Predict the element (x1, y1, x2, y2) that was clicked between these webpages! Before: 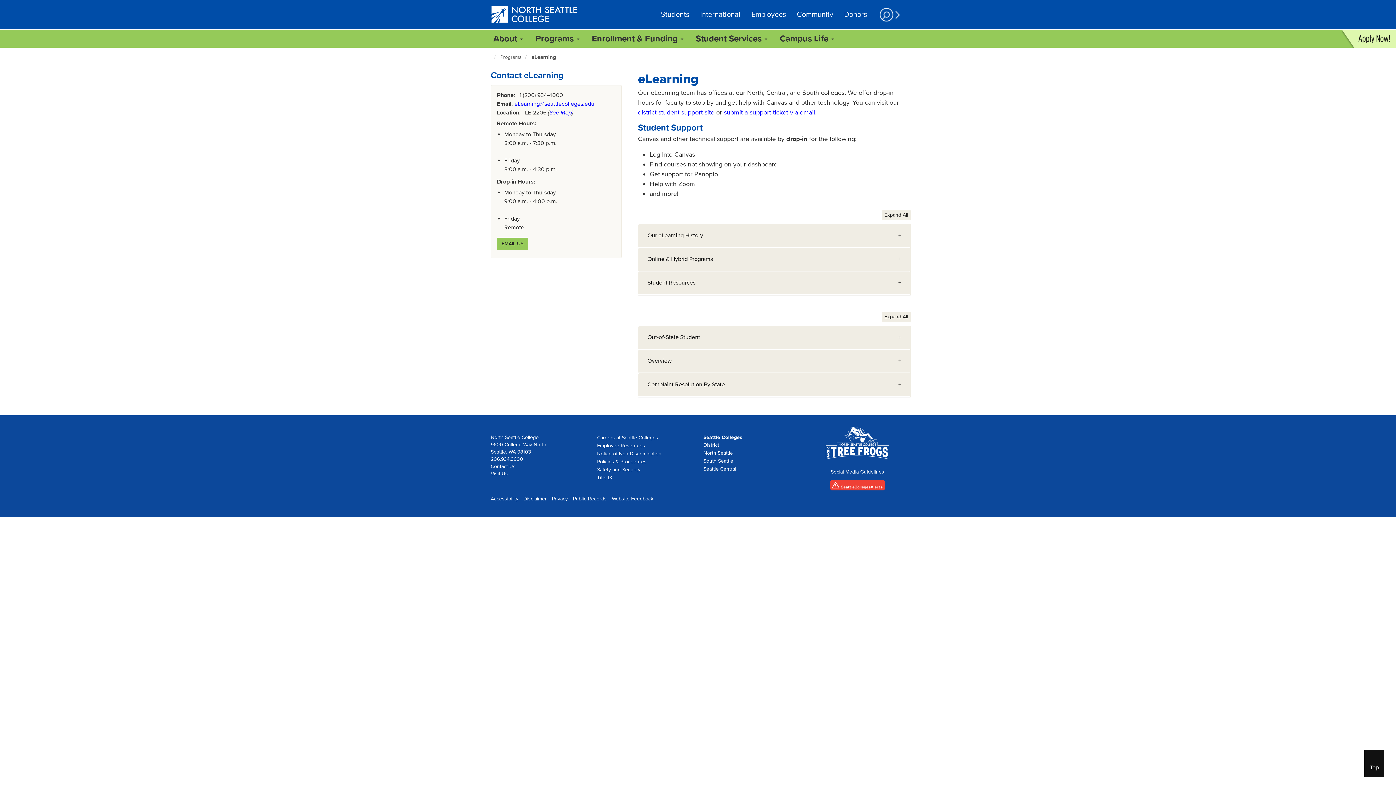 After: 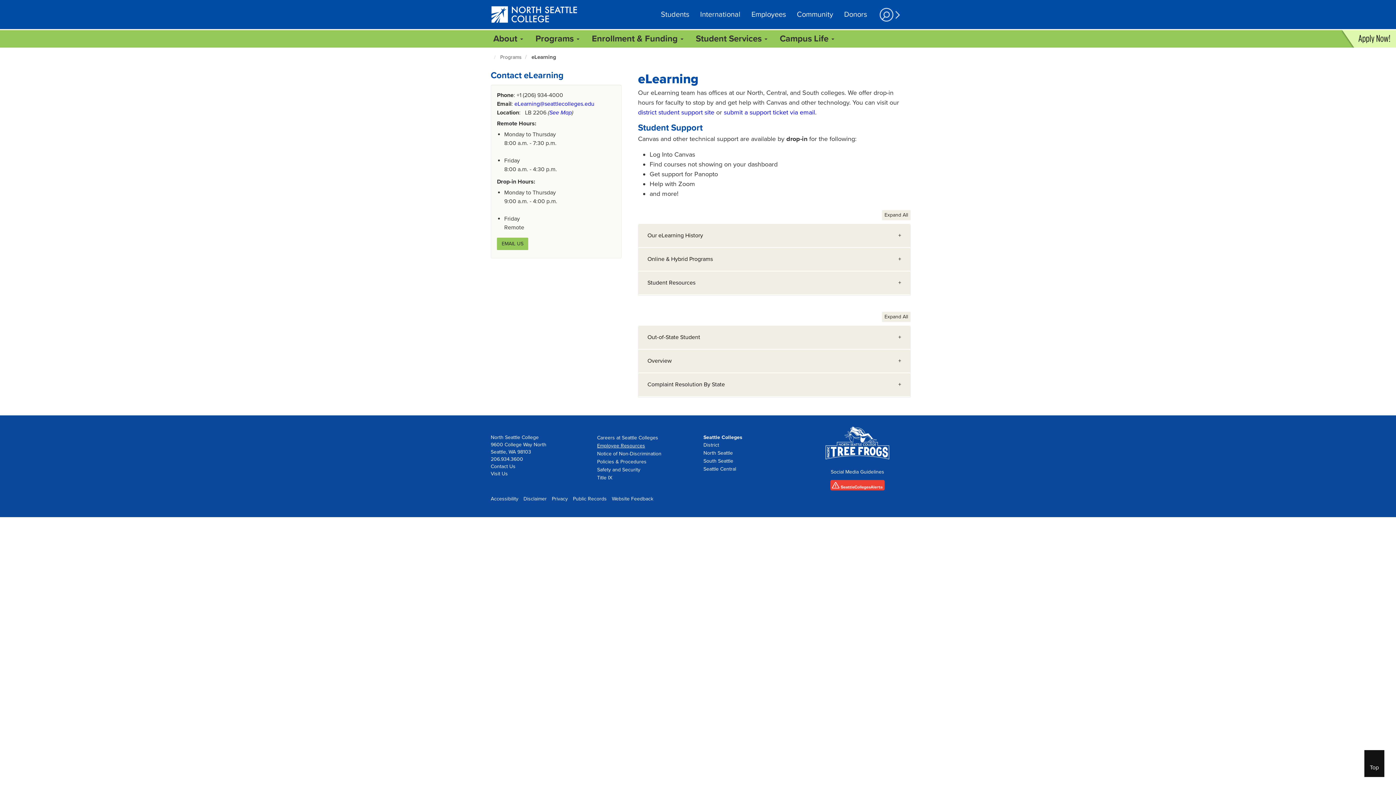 Action: bbox: (597, 442, 645, 449) label: Employee Resources opens in new tab.